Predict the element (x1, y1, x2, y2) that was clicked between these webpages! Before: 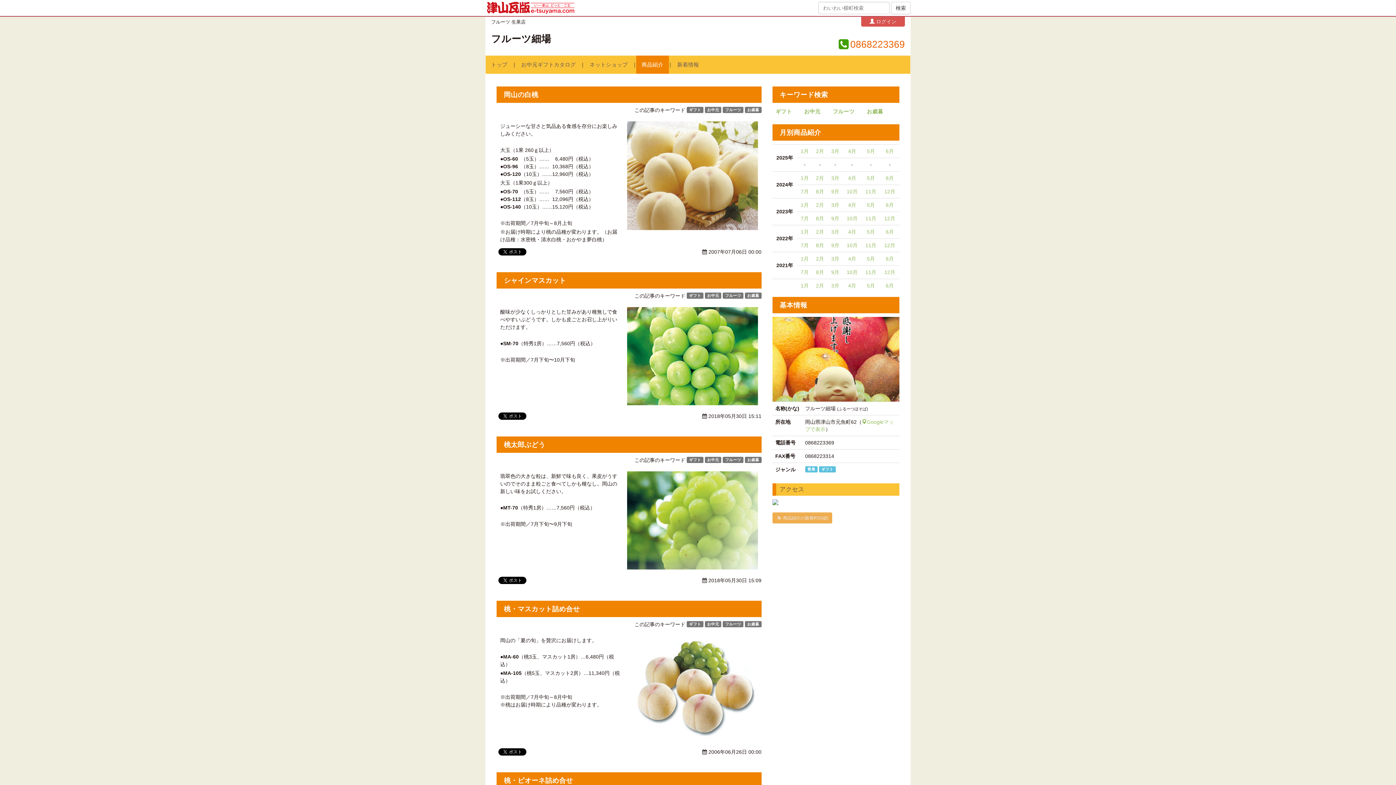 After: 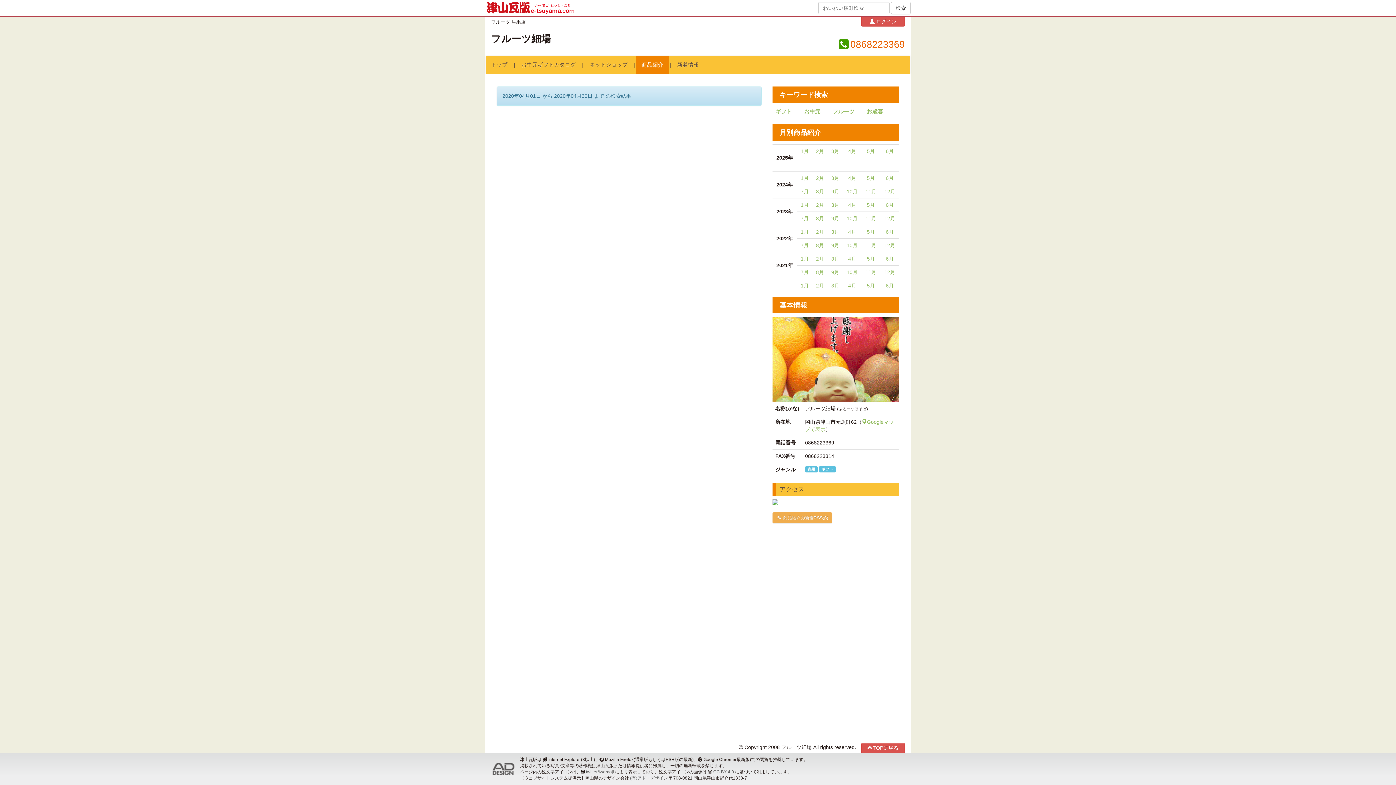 Action: label: 4月 bbox: (848, 282, 856, 288)